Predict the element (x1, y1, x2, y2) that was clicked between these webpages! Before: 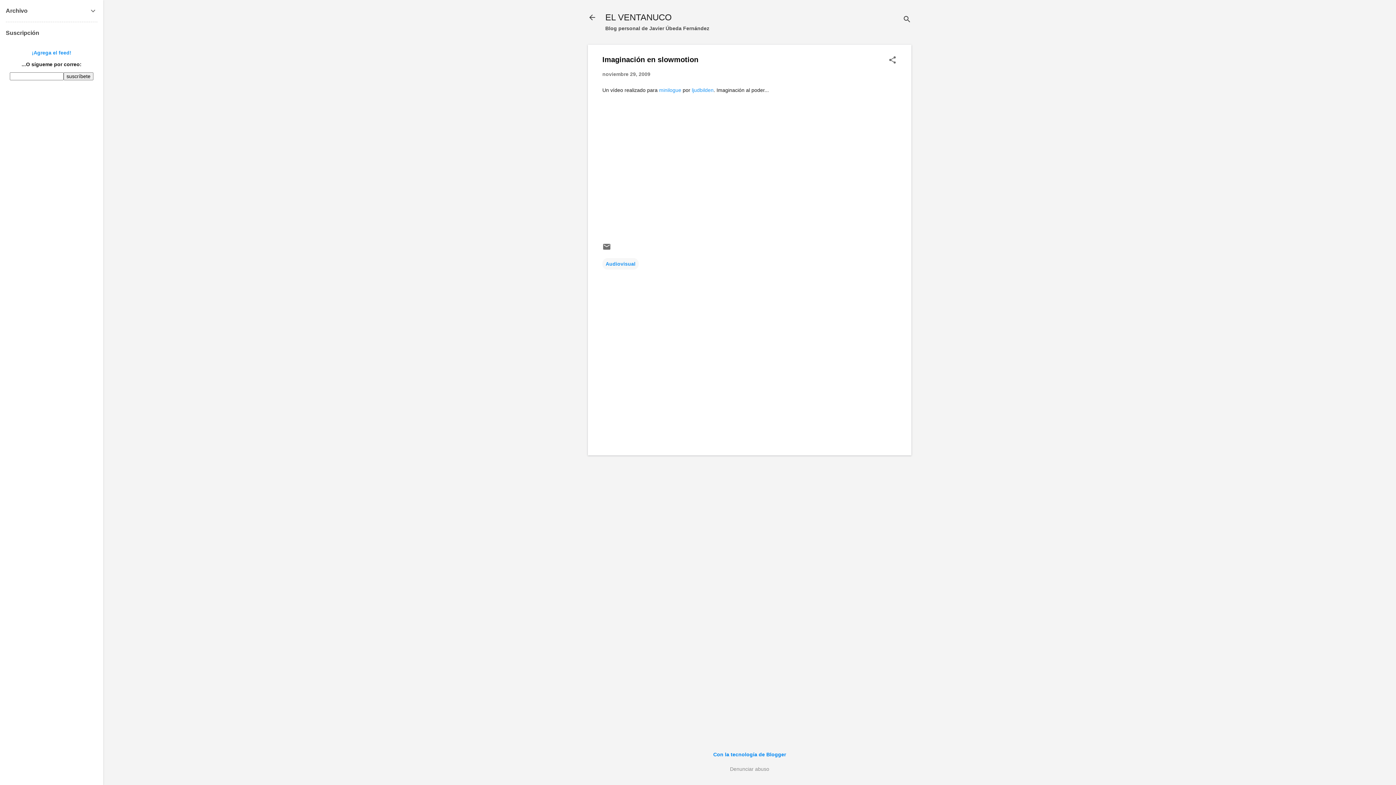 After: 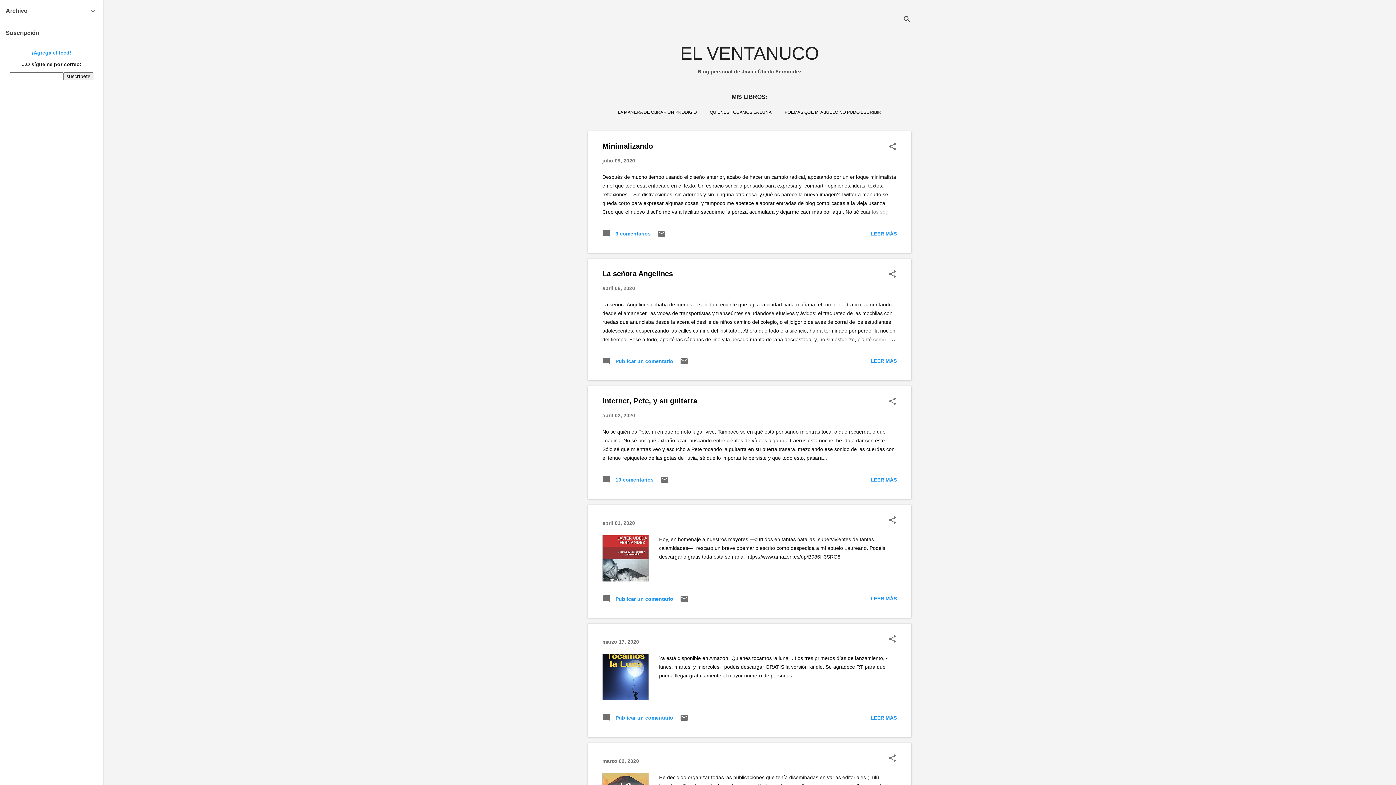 Action: bbox: (588, 13, 596, 22)